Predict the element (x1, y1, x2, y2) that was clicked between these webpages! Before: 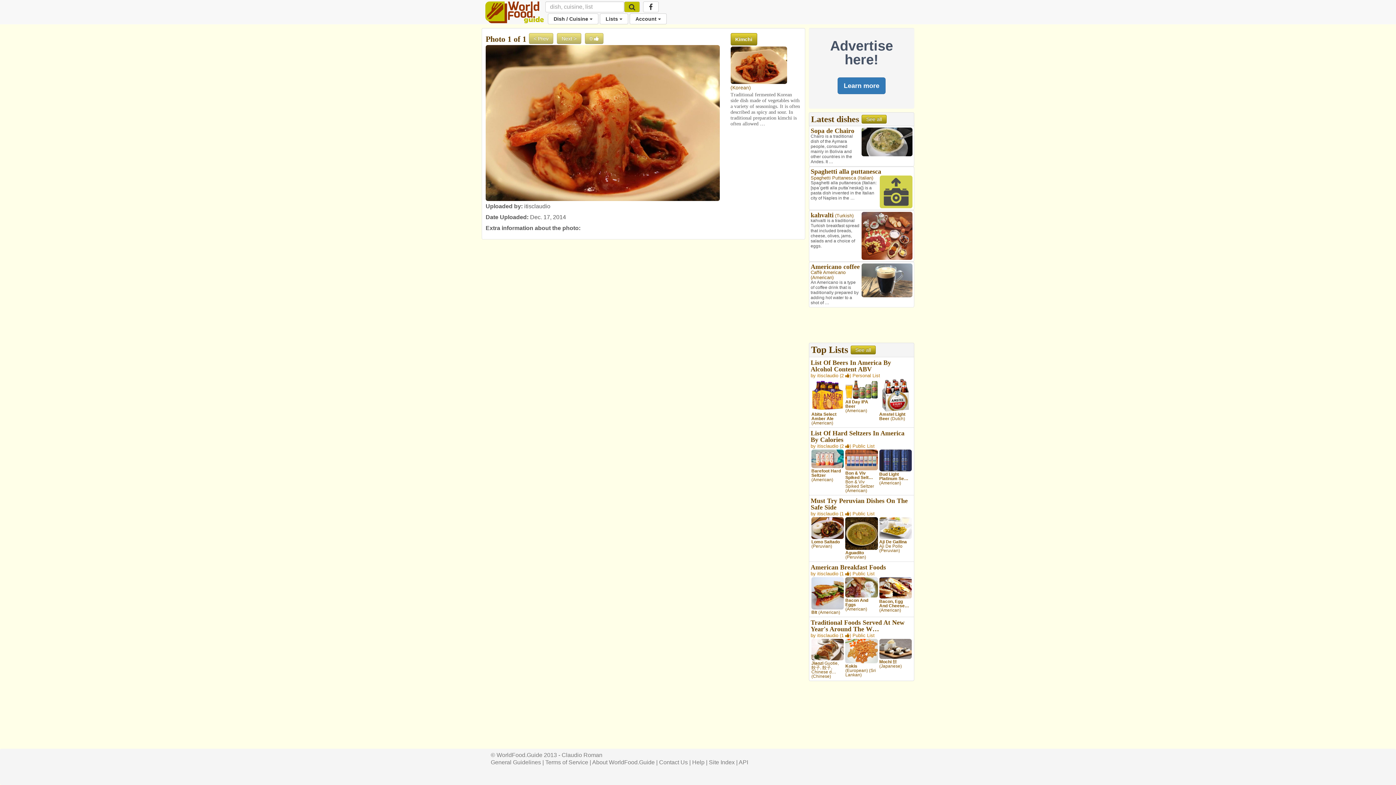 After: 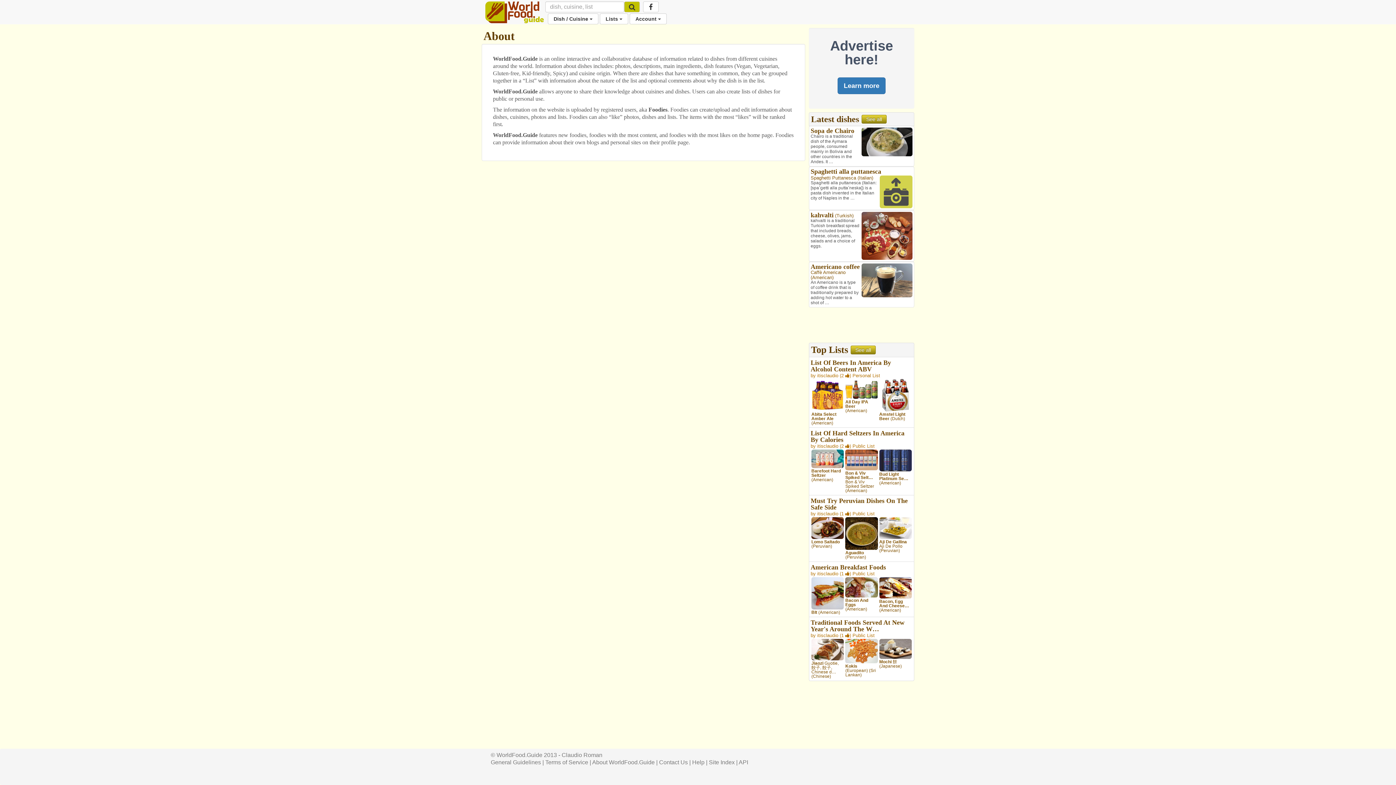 Action: label: About WorldFood.Guide bbox: (592, 759, 654, 765)